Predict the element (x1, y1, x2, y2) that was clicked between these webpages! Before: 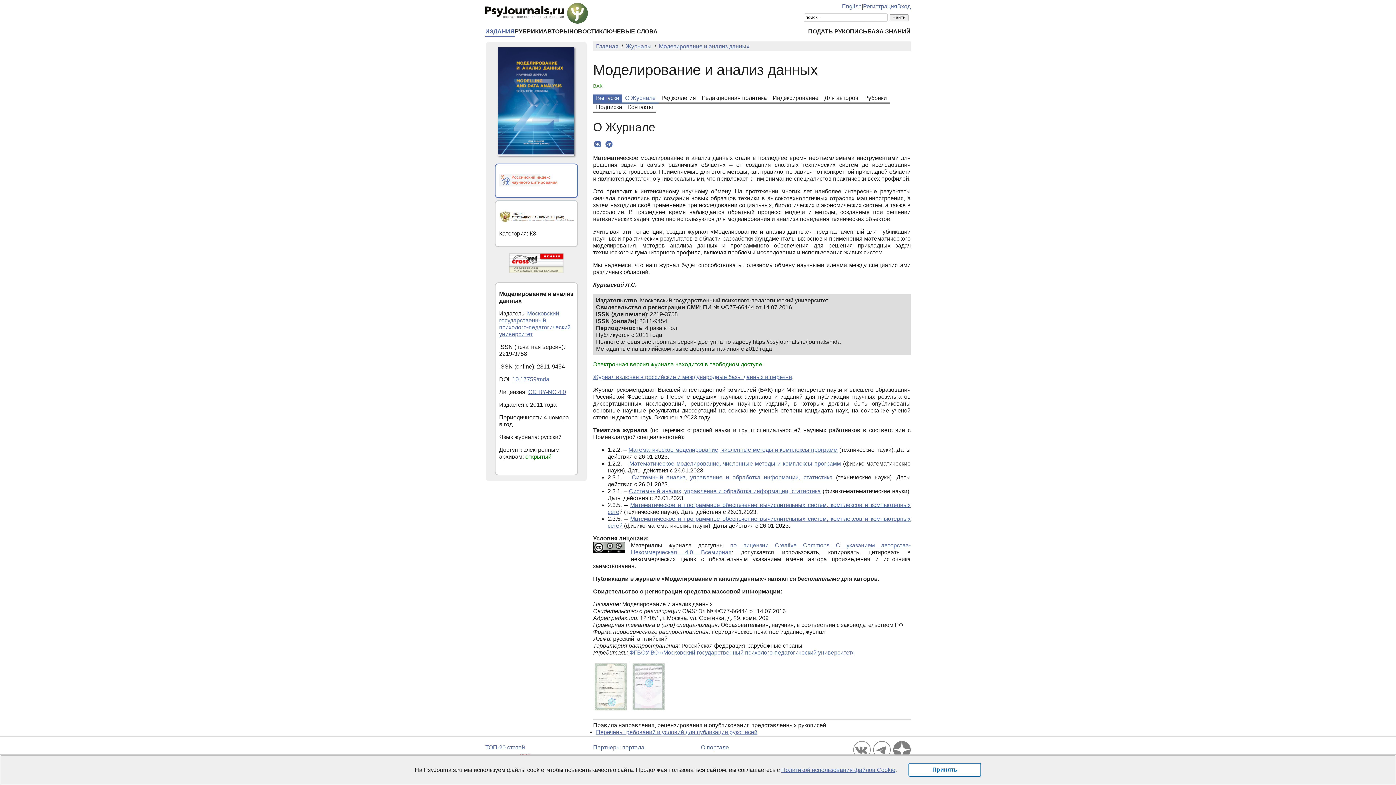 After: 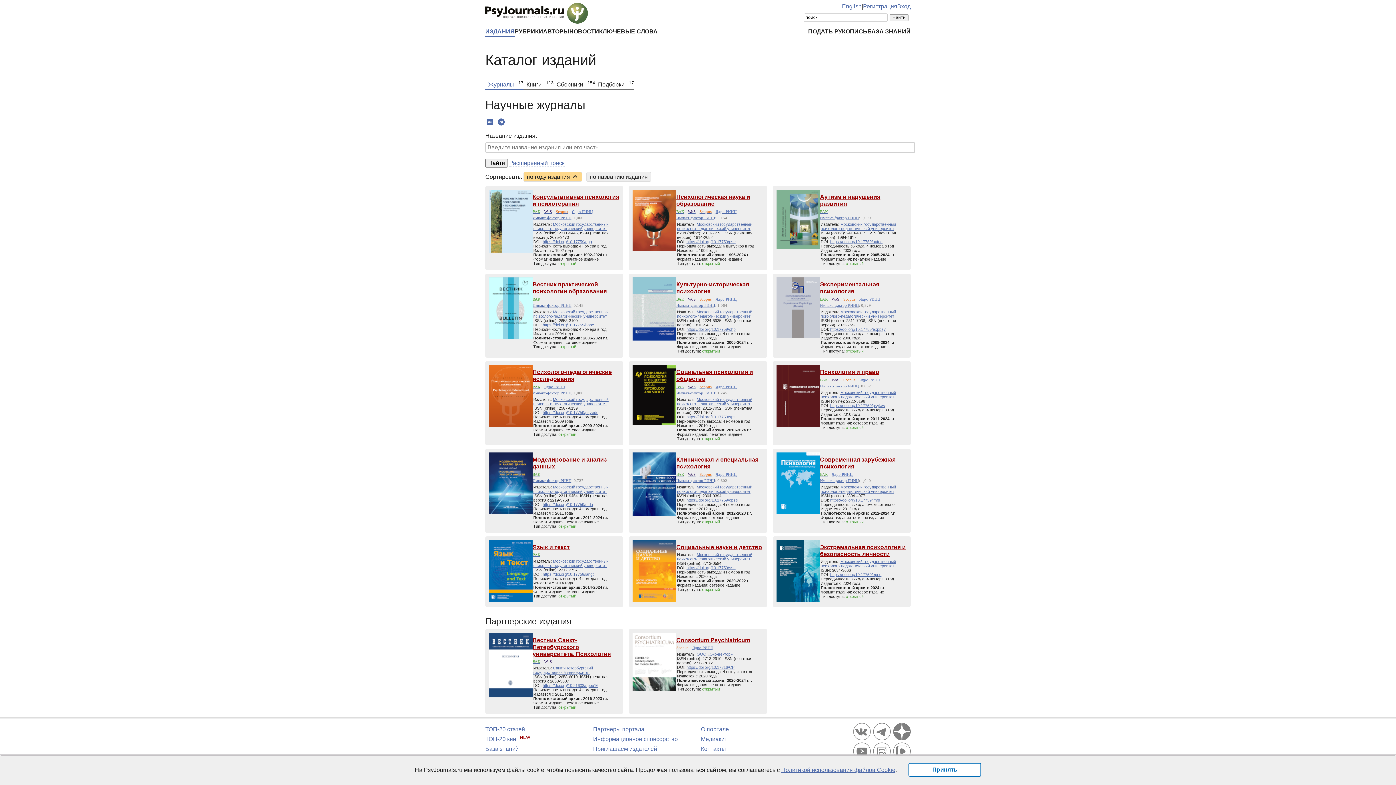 Action: label: Журналы bbox: (626, 43, 651, 49)